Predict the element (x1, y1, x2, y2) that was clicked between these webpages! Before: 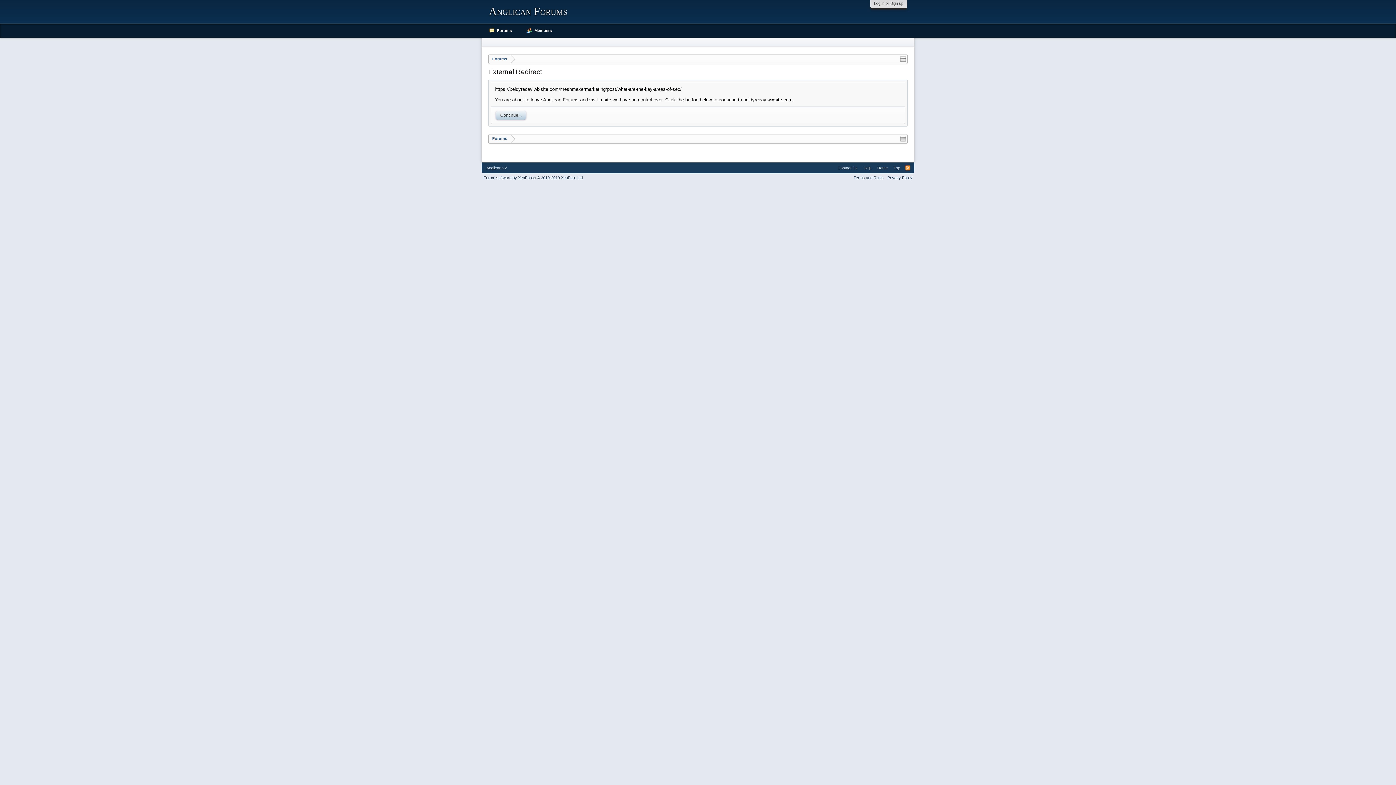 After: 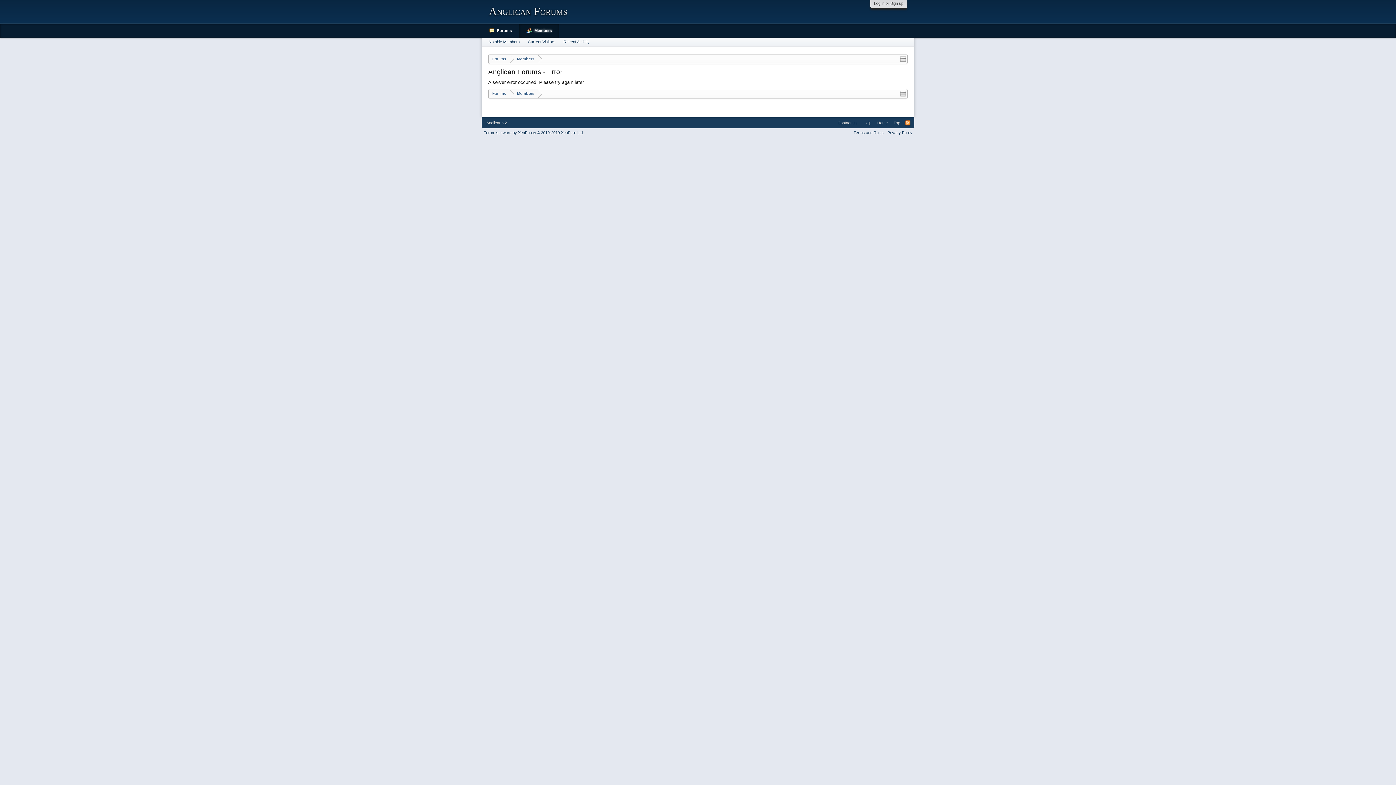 Action: label: Members bbox: (519, 23, 559, 37)